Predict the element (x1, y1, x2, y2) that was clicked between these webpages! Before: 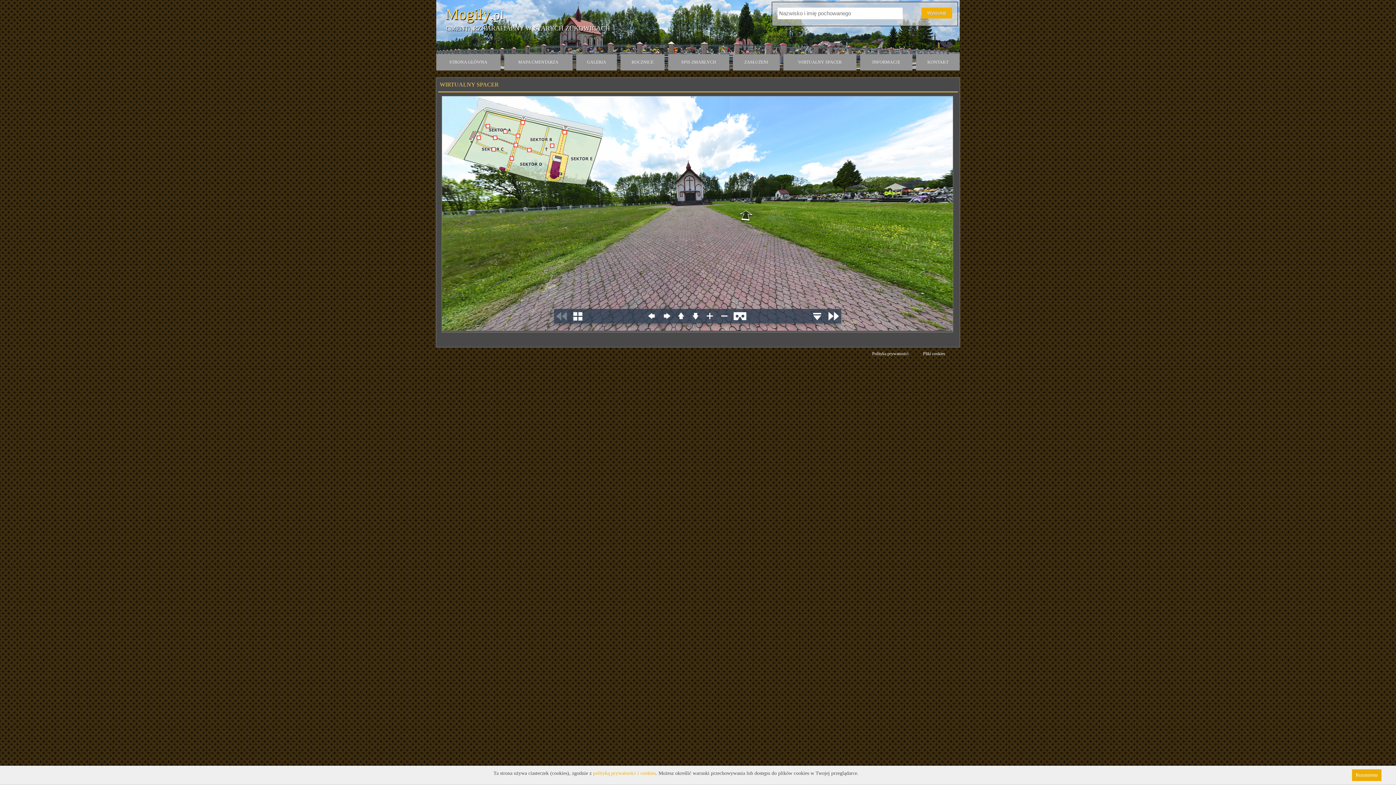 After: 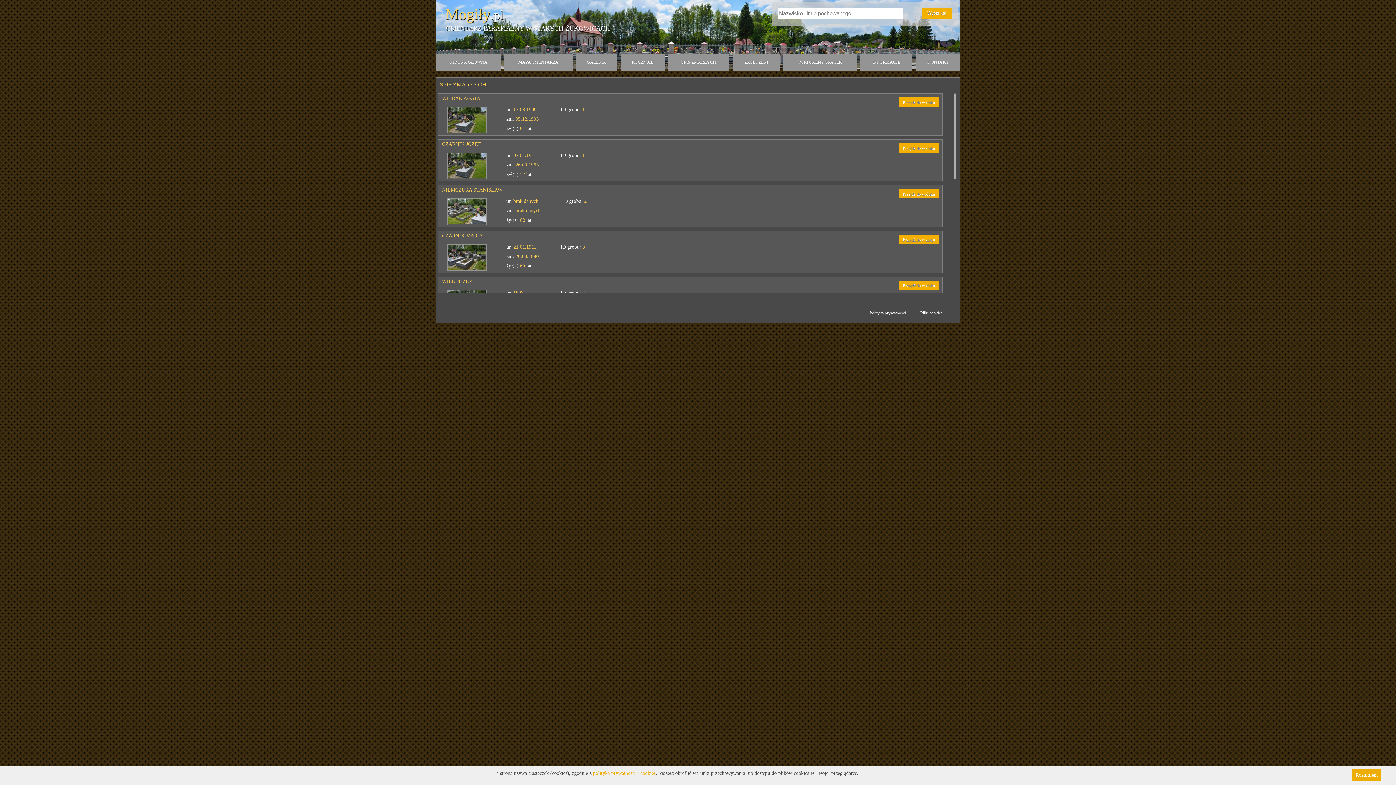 Action: label: SPIS ZMARŁYCH bbox: (668, 54, 729, 70)